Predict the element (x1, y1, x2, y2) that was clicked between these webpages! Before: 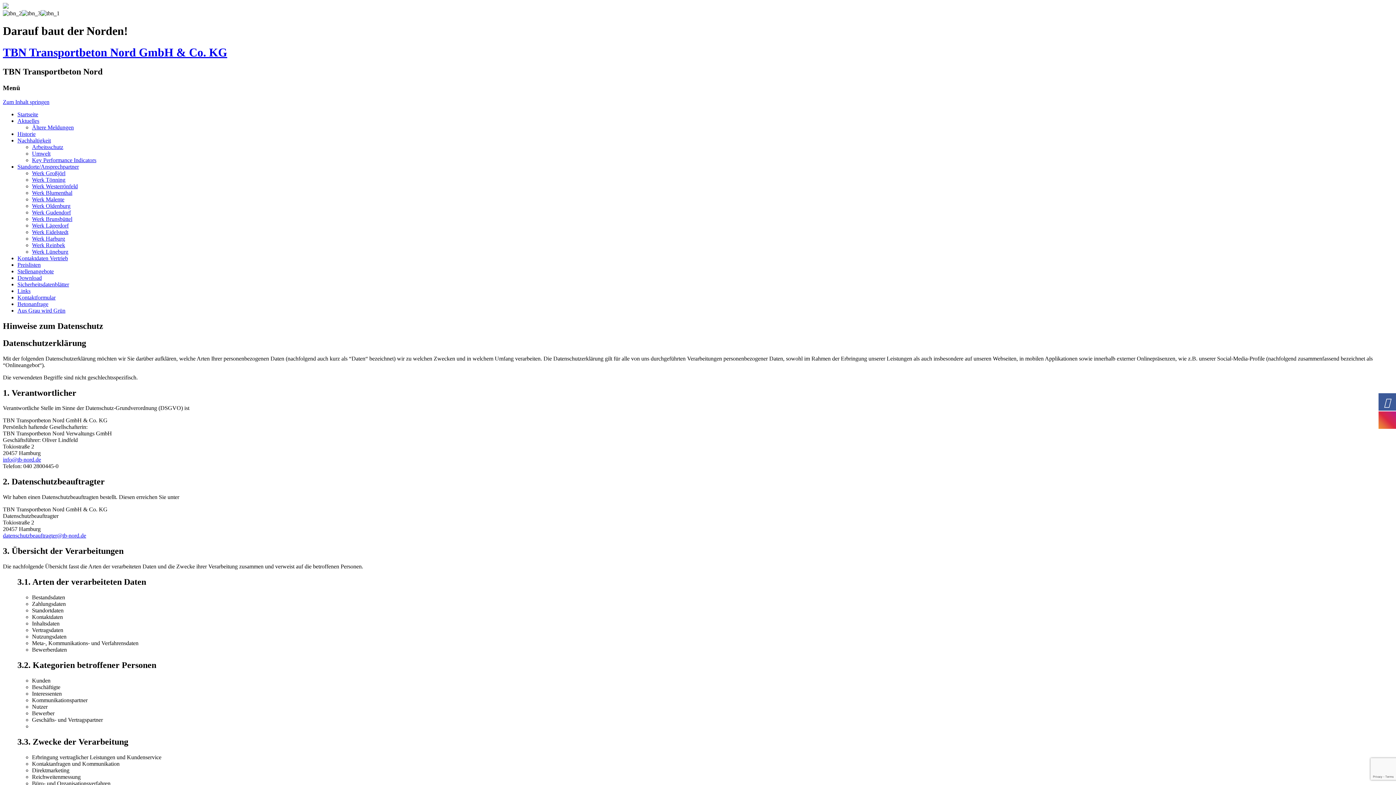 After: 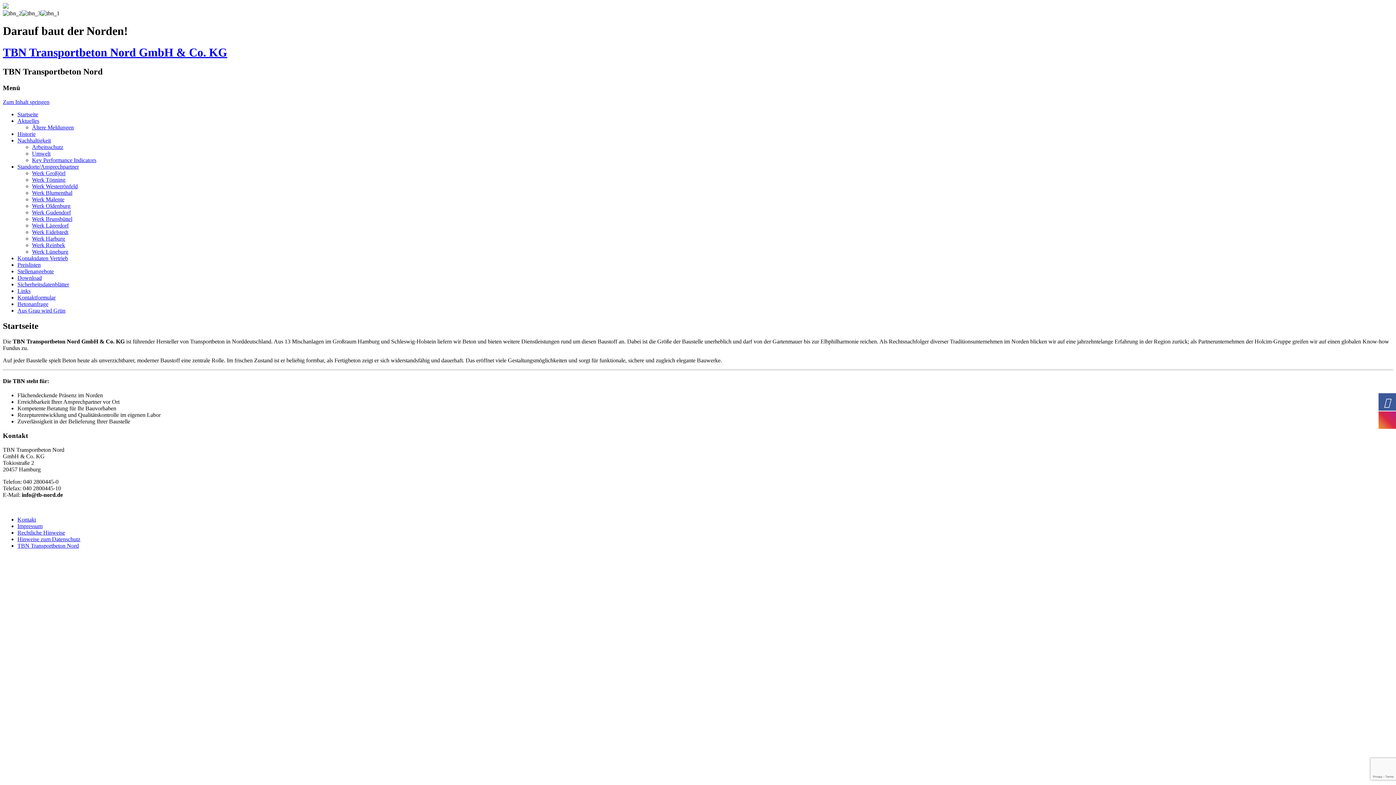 Action: bbox: (17, 111, 38, 117) label: Startseite